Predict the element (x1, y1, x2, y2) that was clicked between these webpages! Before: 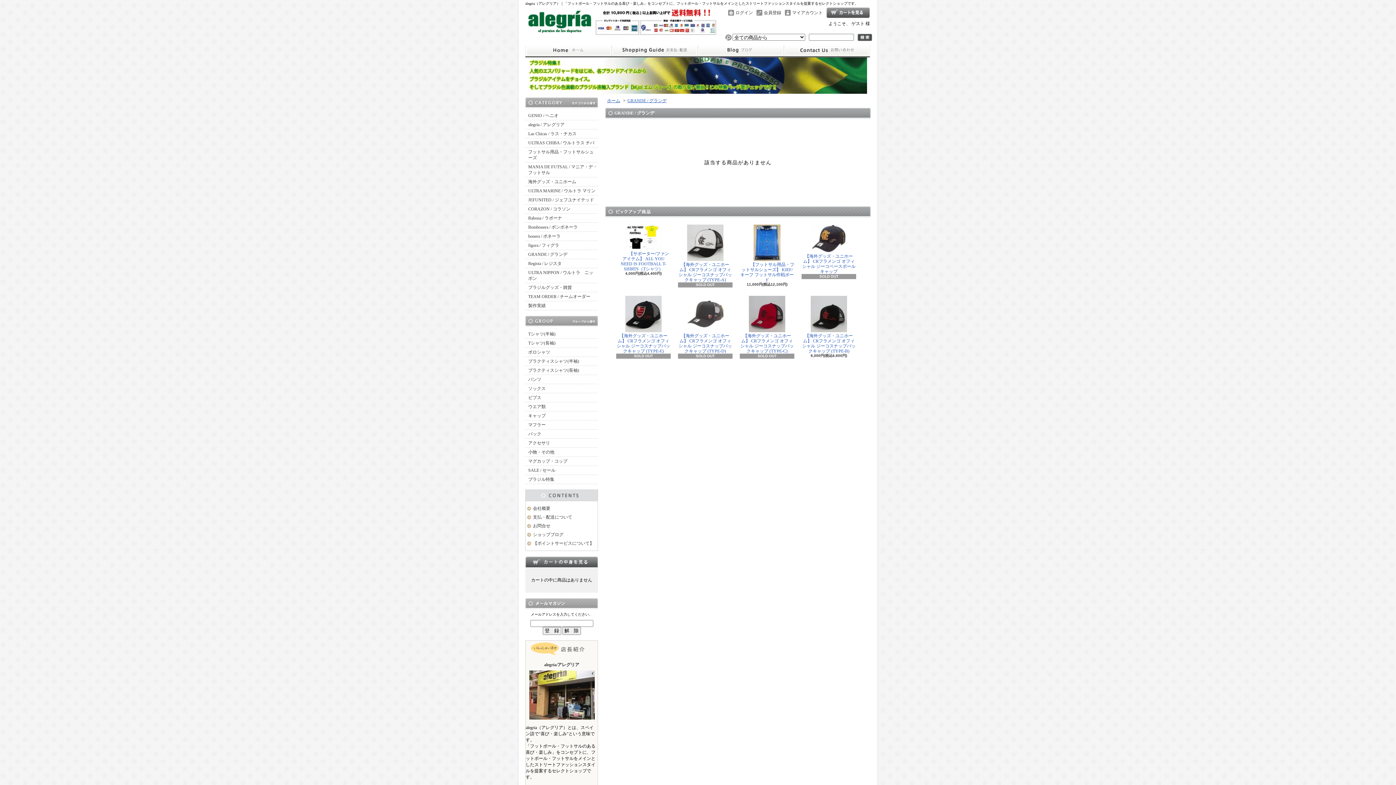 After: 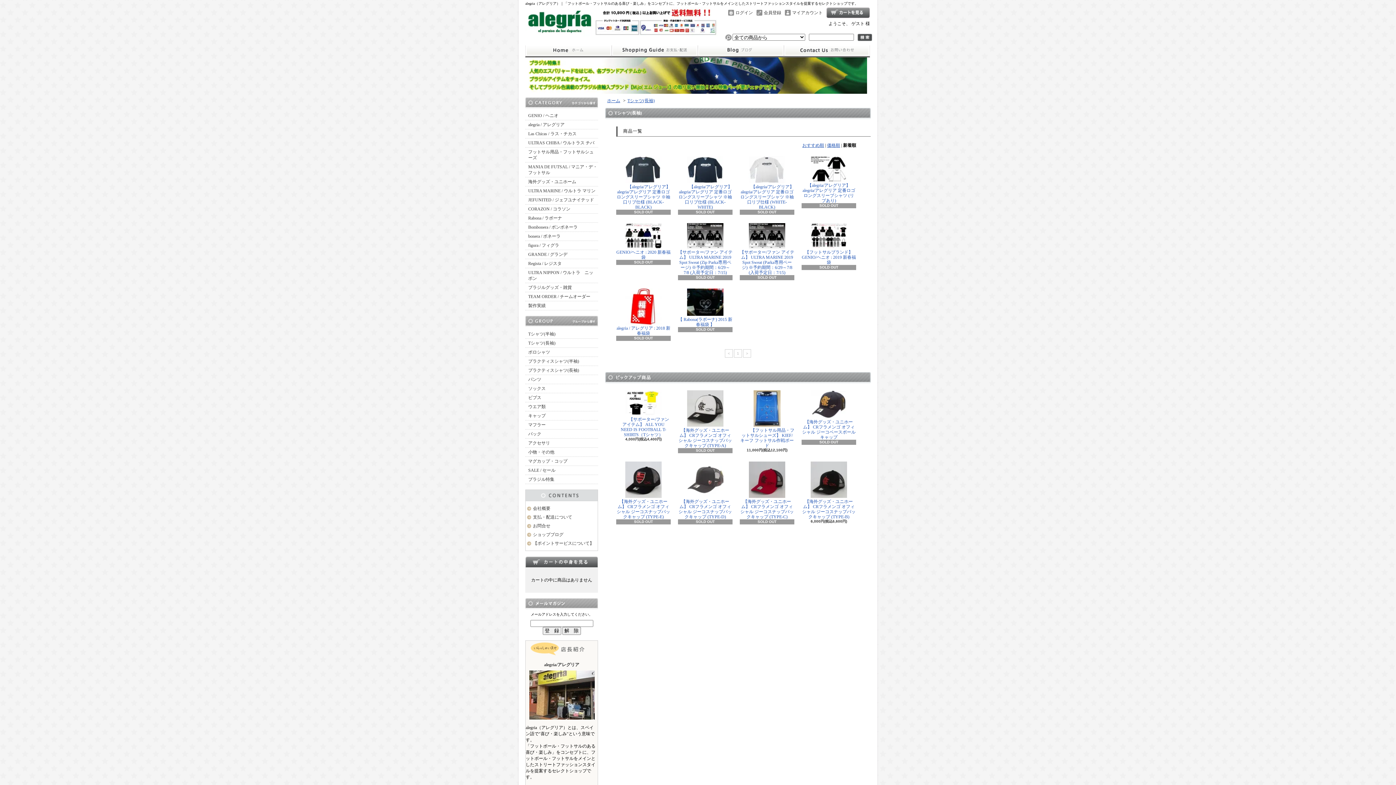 Action: bbox: (525, 338, 598, 347) label: Tシャツ(長袖)